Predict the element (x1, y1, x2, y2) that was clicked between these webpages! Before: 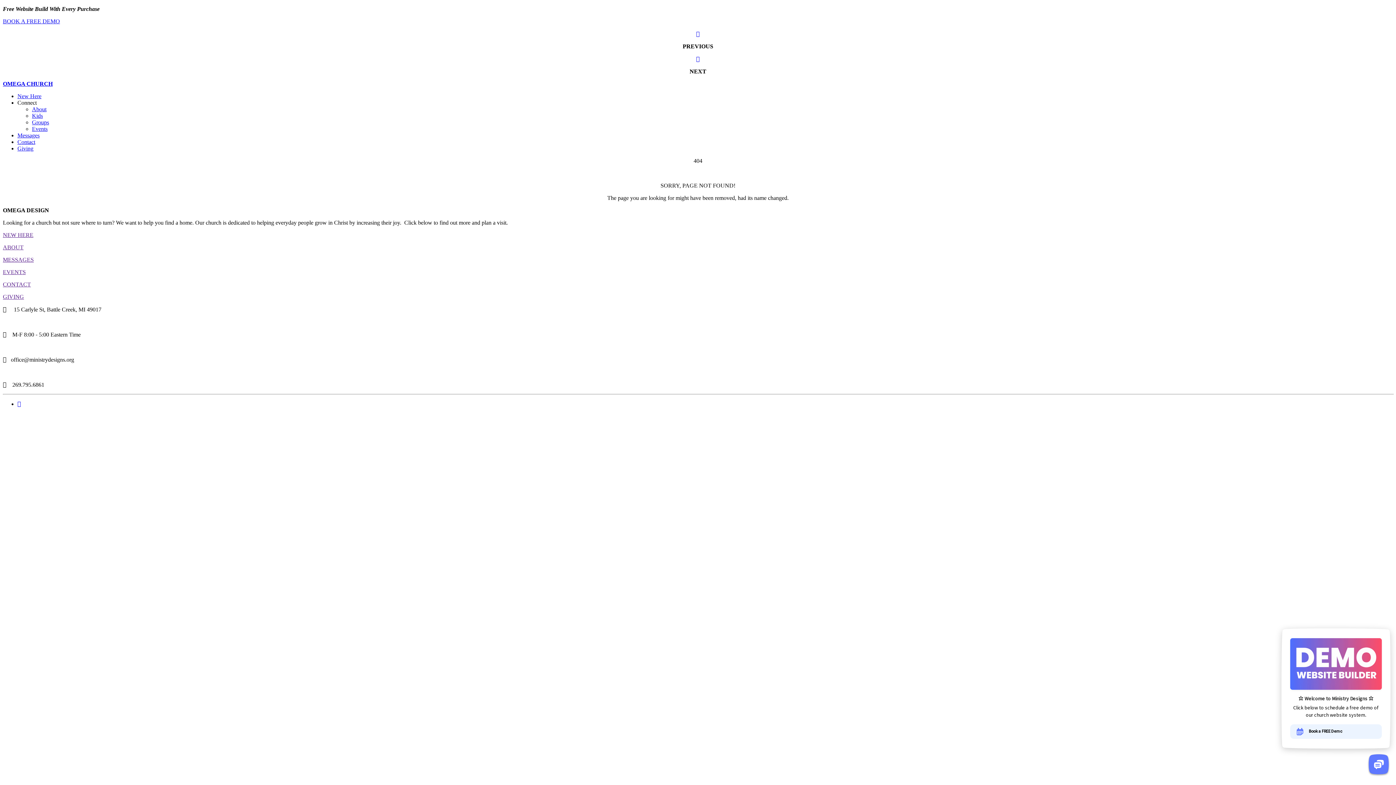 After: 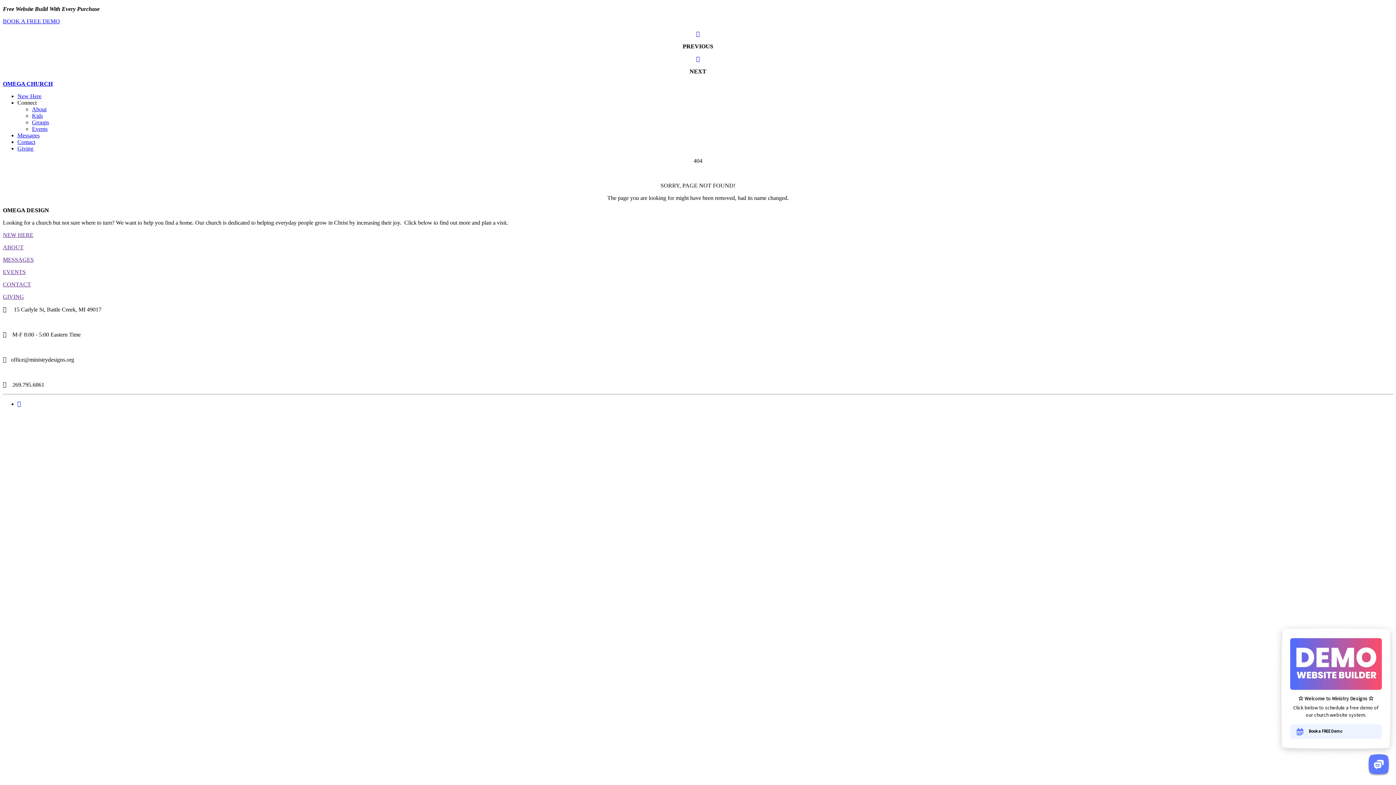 Action: label: Connect bbox: (17, 99, 36, 105)